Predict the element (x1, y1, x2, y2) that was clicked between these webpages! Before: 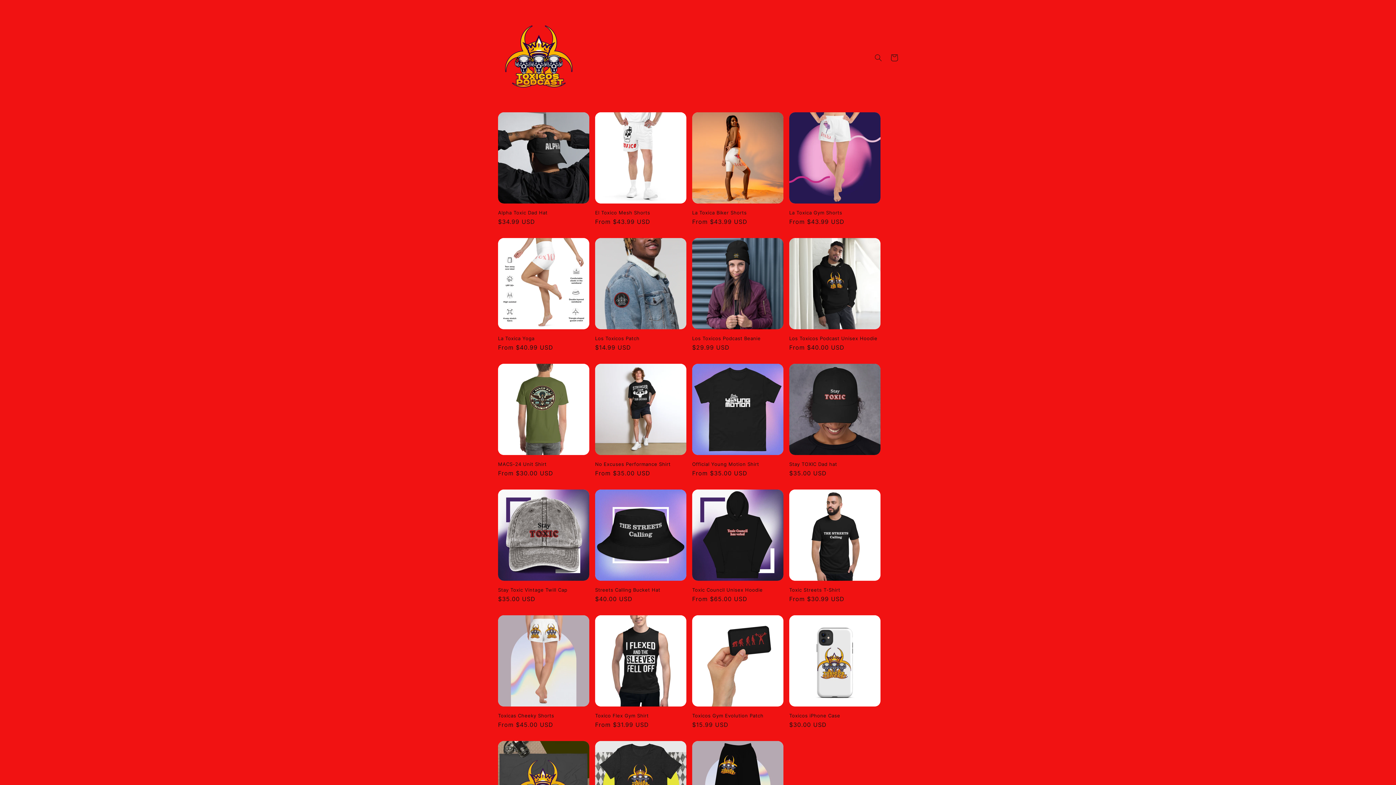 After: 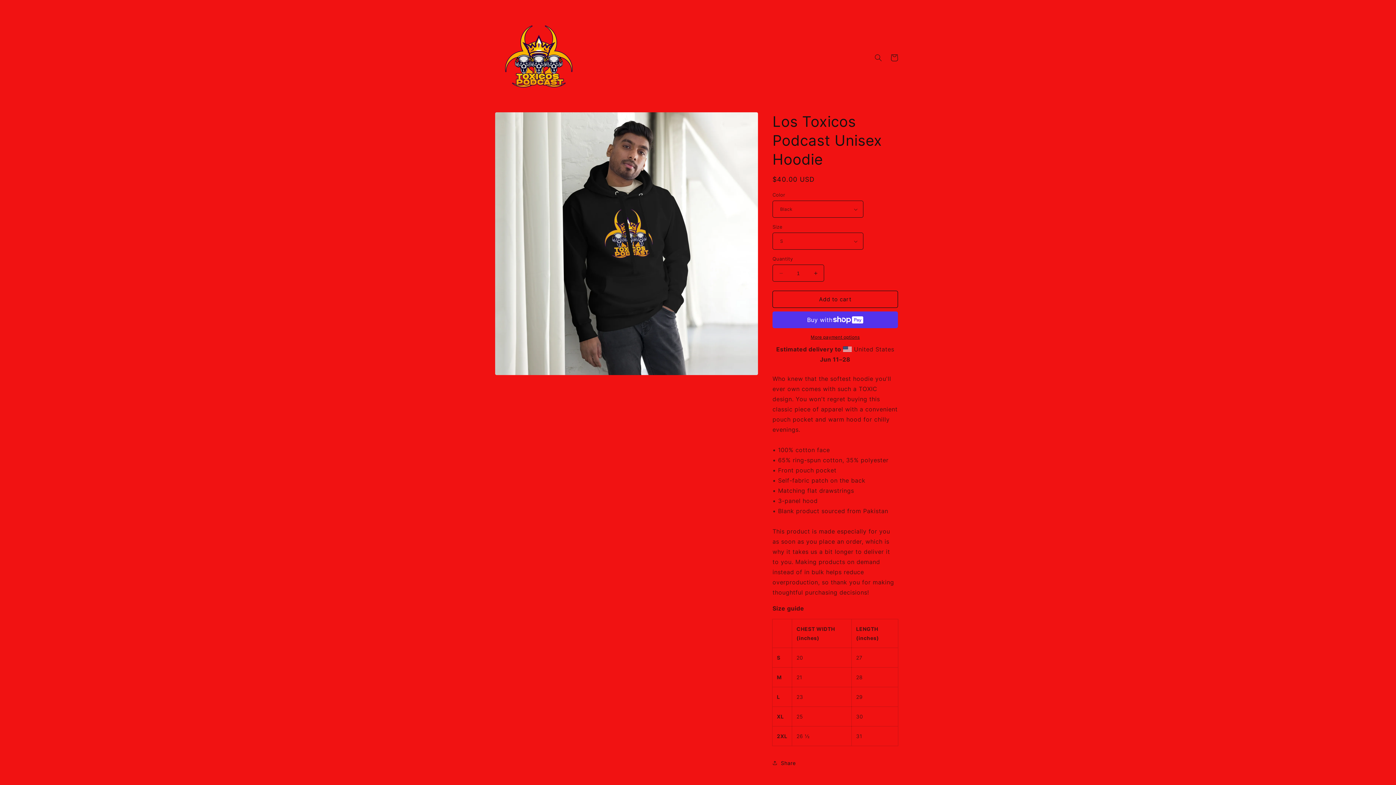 Action: label: Los Toxicos Podcast Unisex Hoodie bbox: (789, 335, 880, 341)